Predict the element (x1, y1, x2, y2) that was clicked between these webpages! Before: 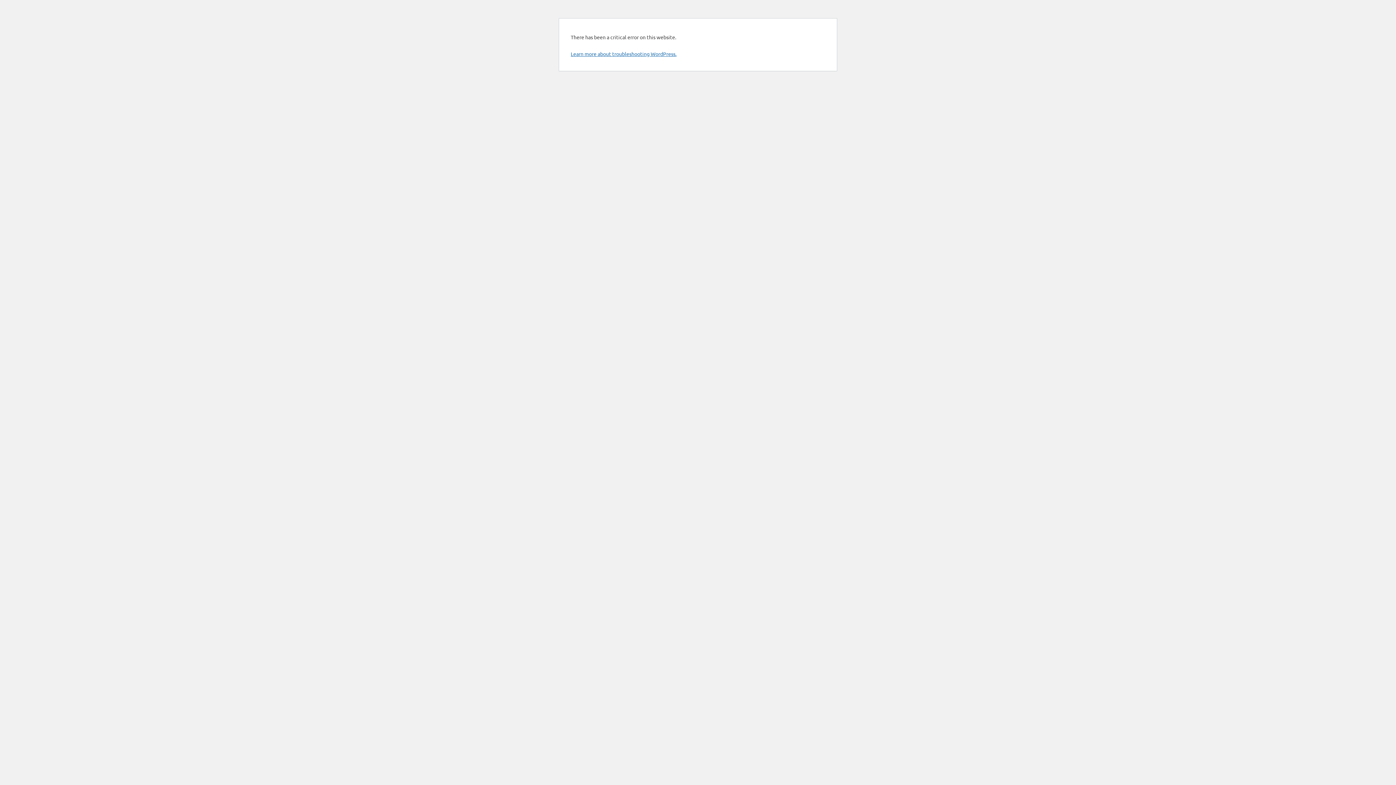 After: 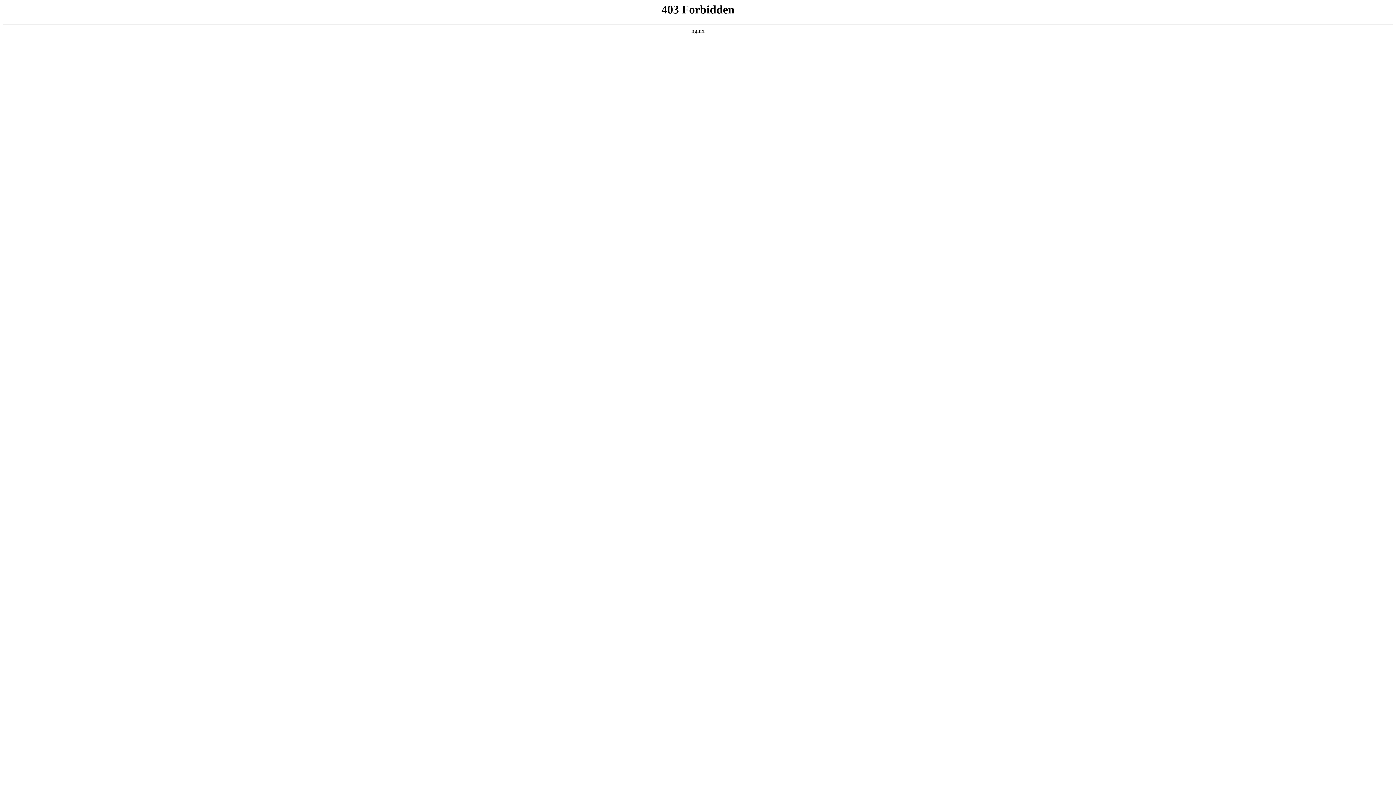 Action: label: Learn more about troubleshooting WordPress. bbox: (570, 50, 676, 57)